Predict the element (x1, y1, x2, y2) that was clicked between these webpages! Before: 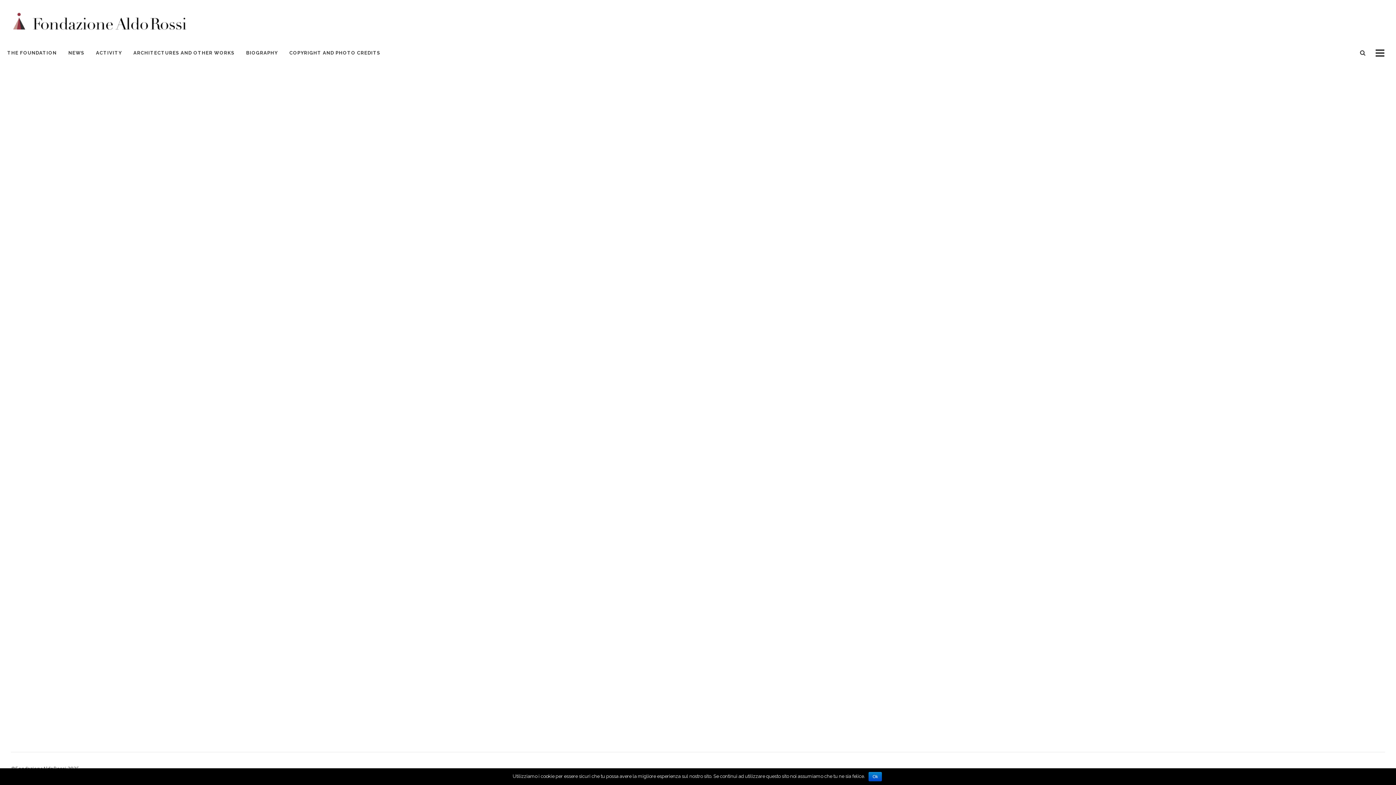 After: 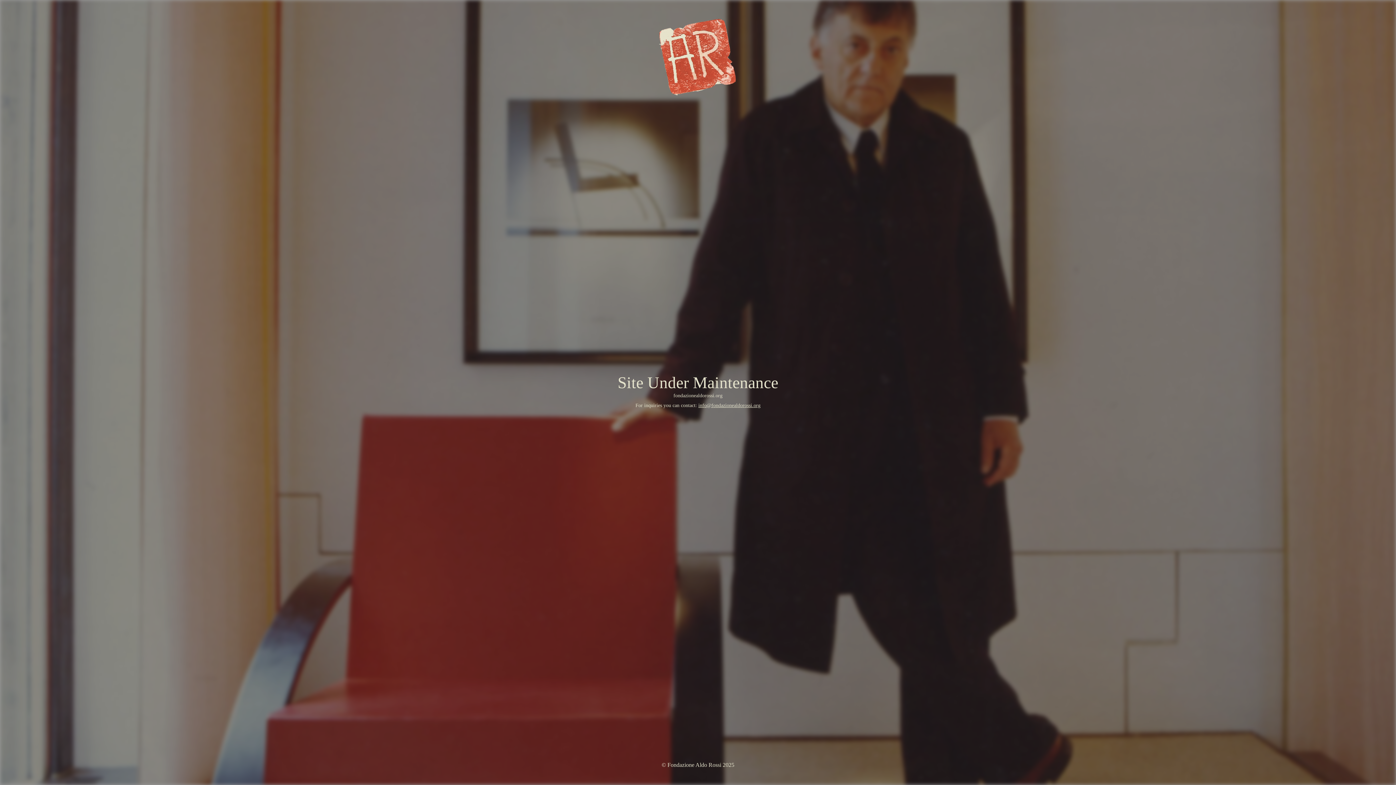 Action: label: NEWS bbox: (62, 42, 90, 64)